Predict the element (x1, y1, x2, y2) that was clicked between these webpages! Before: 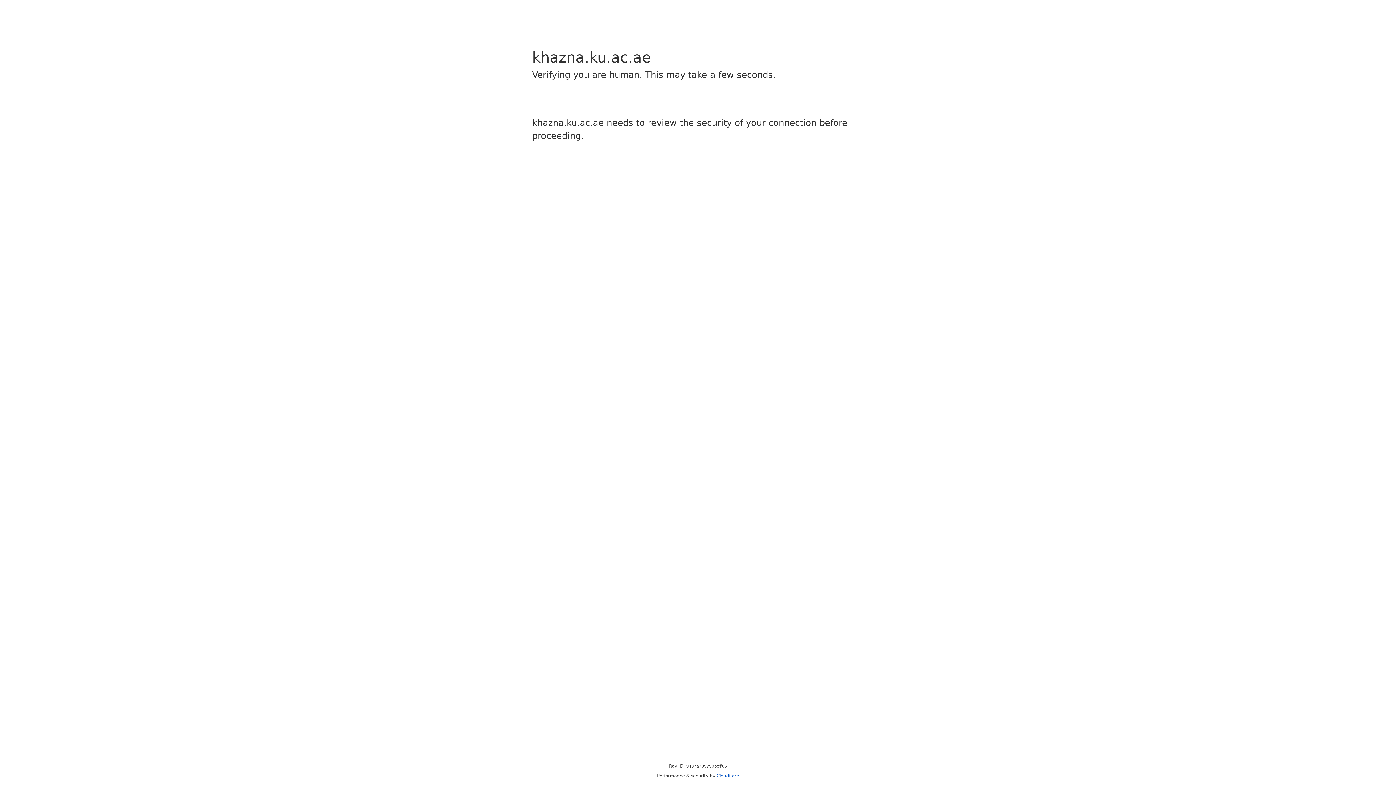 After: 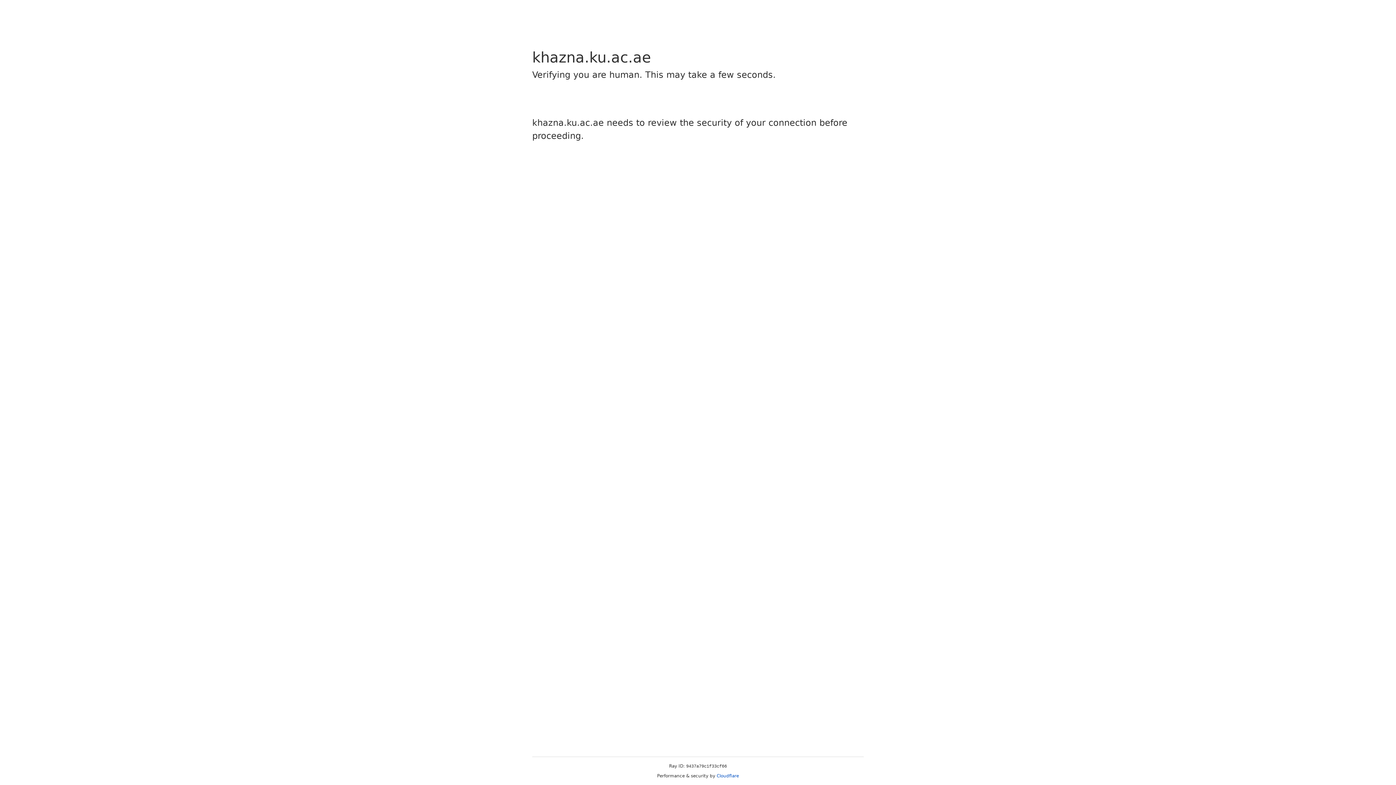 Action: bbox: (716, 773, 739, 778) label: Cloudflare